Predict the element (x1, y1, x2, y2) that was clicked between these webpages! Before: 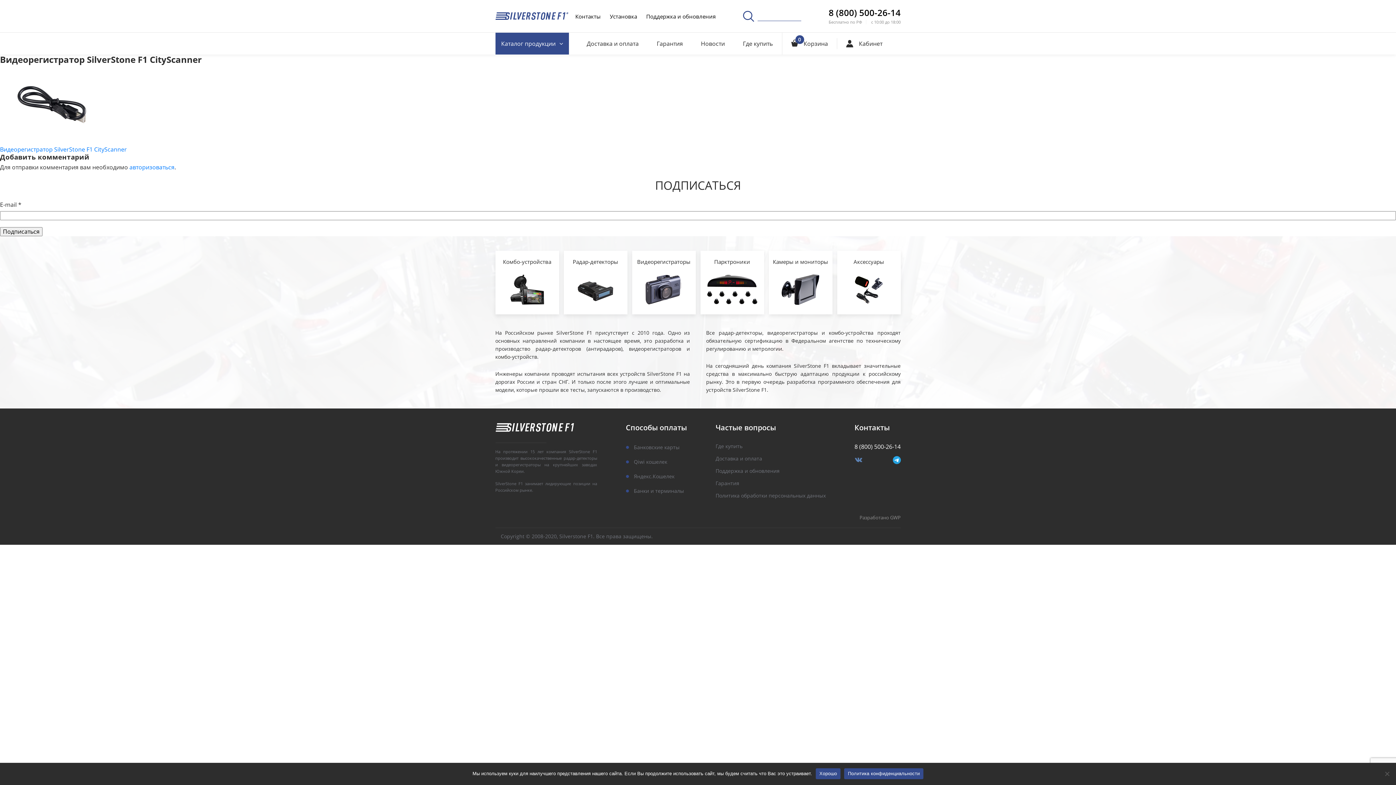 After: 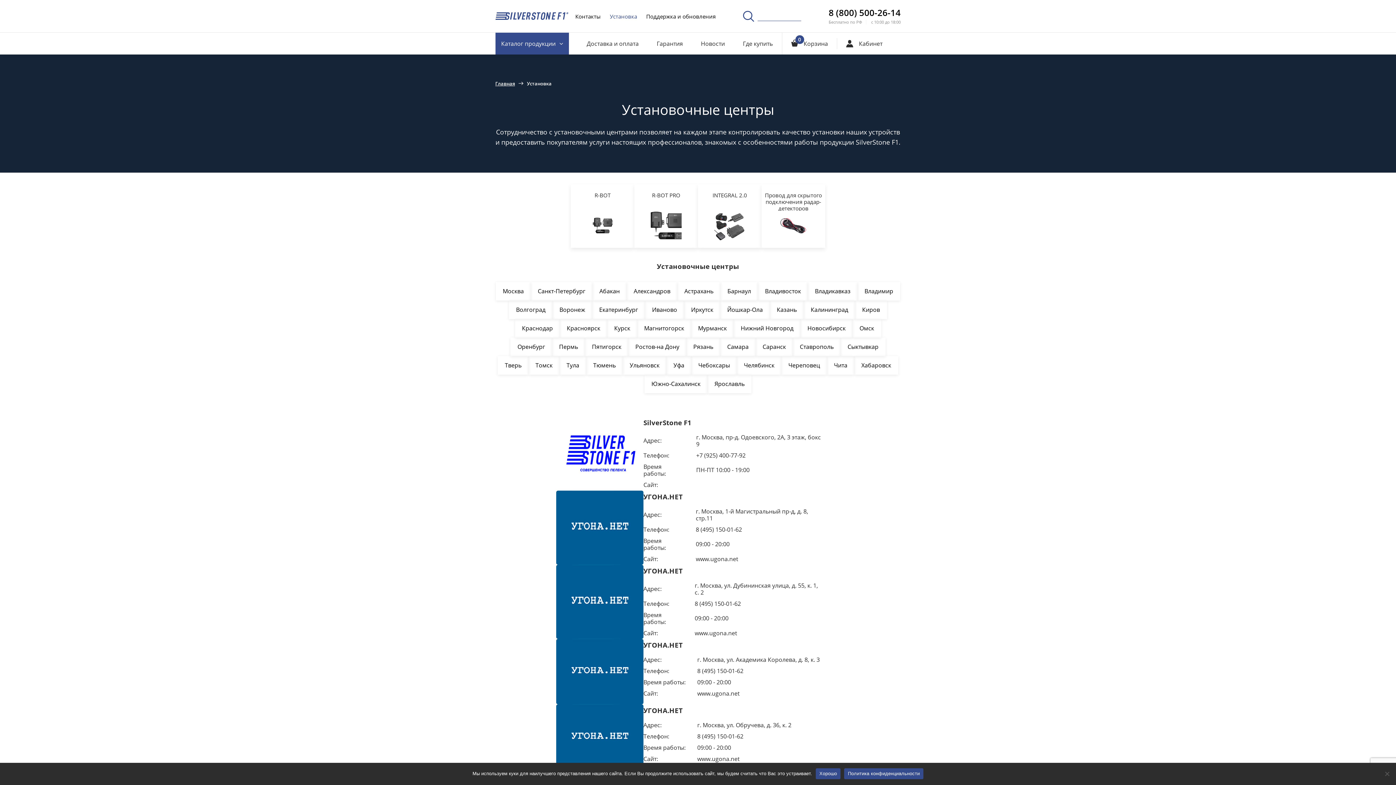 Action: label: Установка bbox: (610, 7, 637, 25)